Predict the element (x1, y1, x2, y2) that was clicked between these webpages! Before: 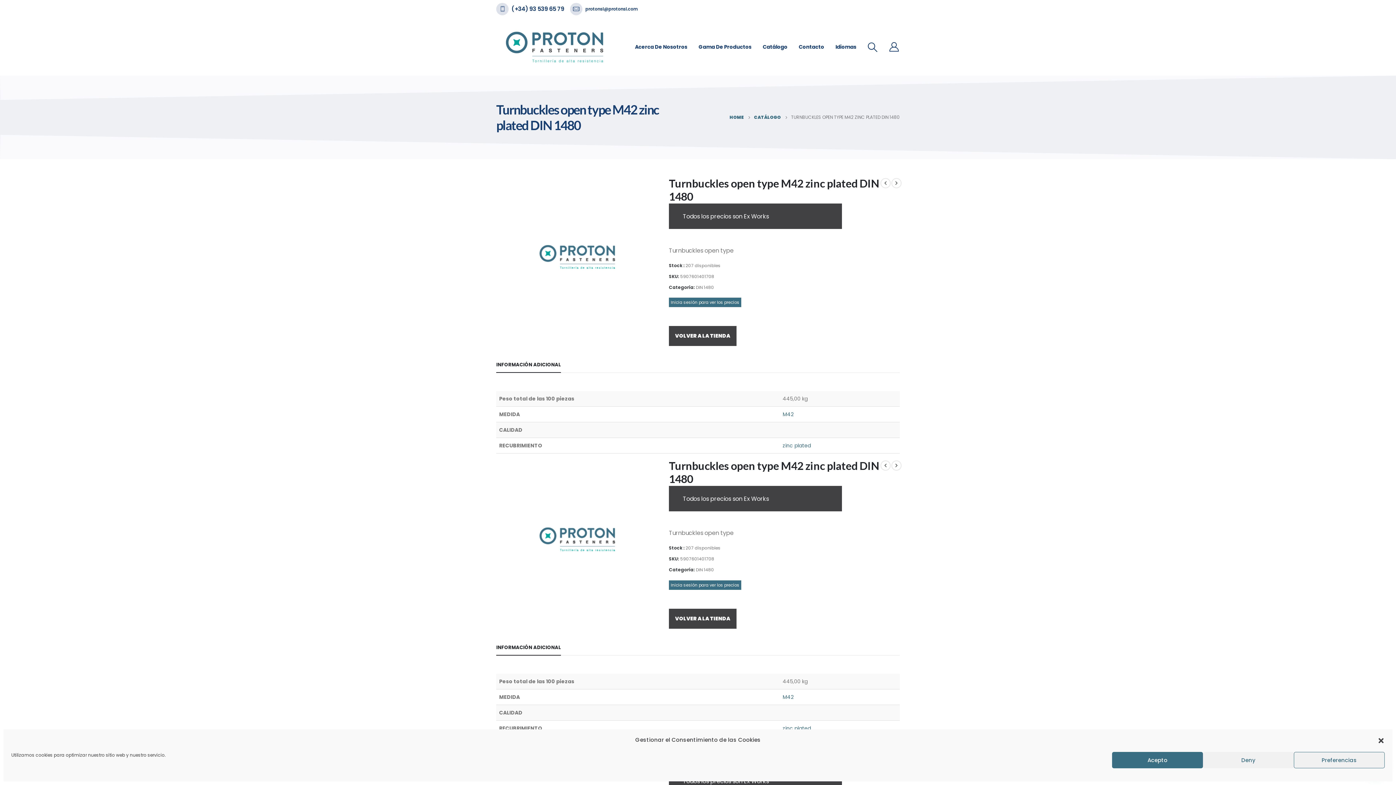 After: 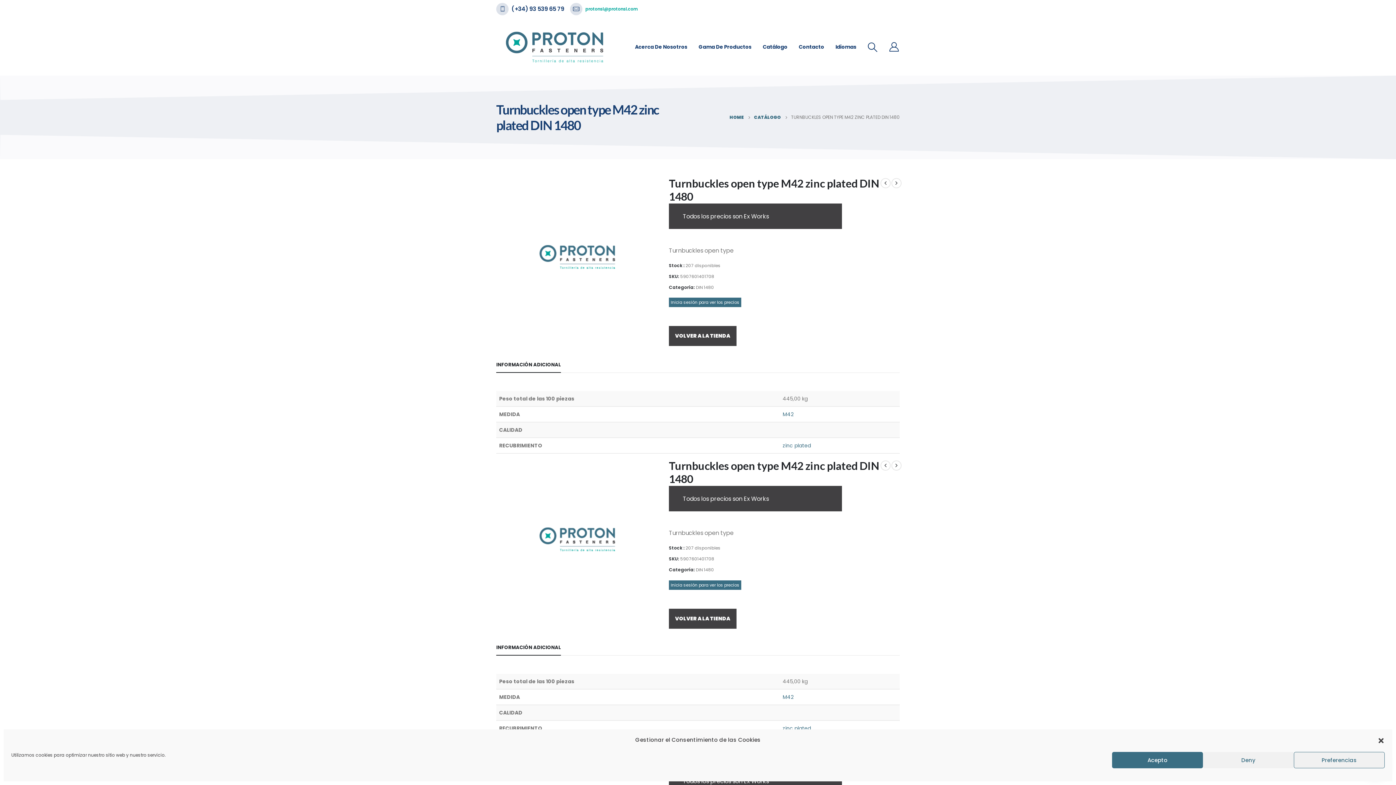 Action: label: protonsl@protonsl.com bbox: (585, 4, 637, 13)